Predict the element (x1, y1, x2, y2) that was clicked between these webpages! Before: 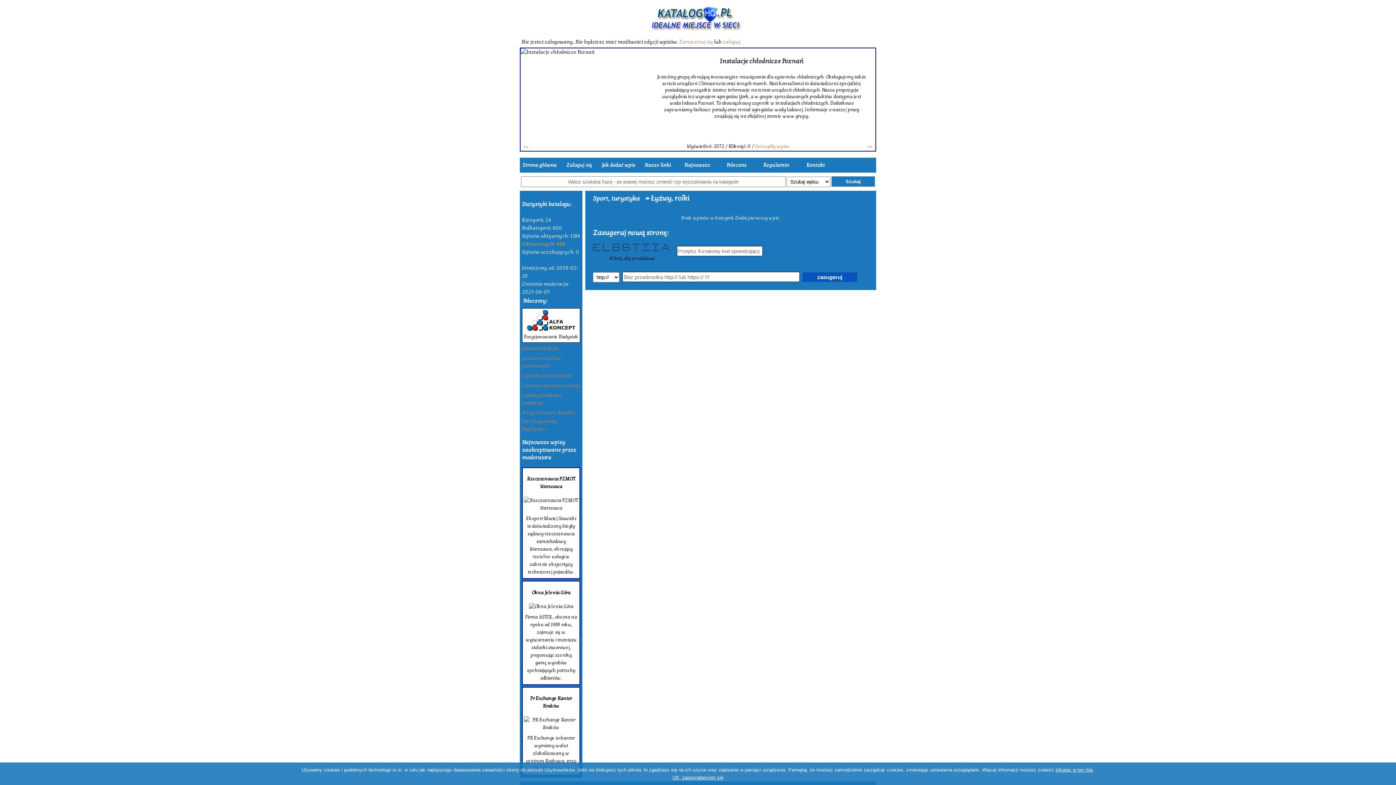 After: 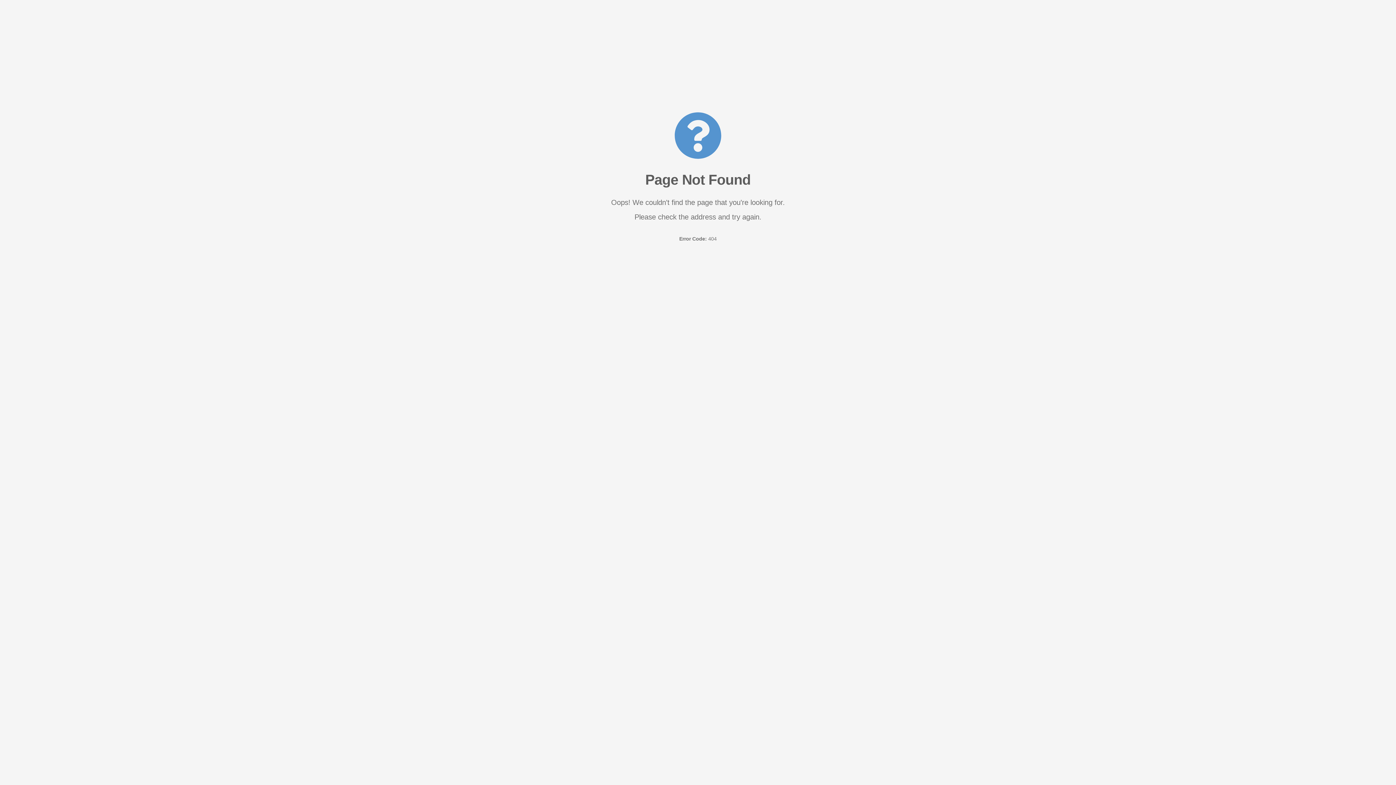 Action: label: Okna Jelenia Góra
Firma ASTOL, obecna na rynku od 1989 roku, zajmuje się w wytwarzaniu i montażu stolarki otworowej, proponując szeroką gamę wyrobów spełniających potrzeby odbiorców. bbox: (522, 581, 580, 685)